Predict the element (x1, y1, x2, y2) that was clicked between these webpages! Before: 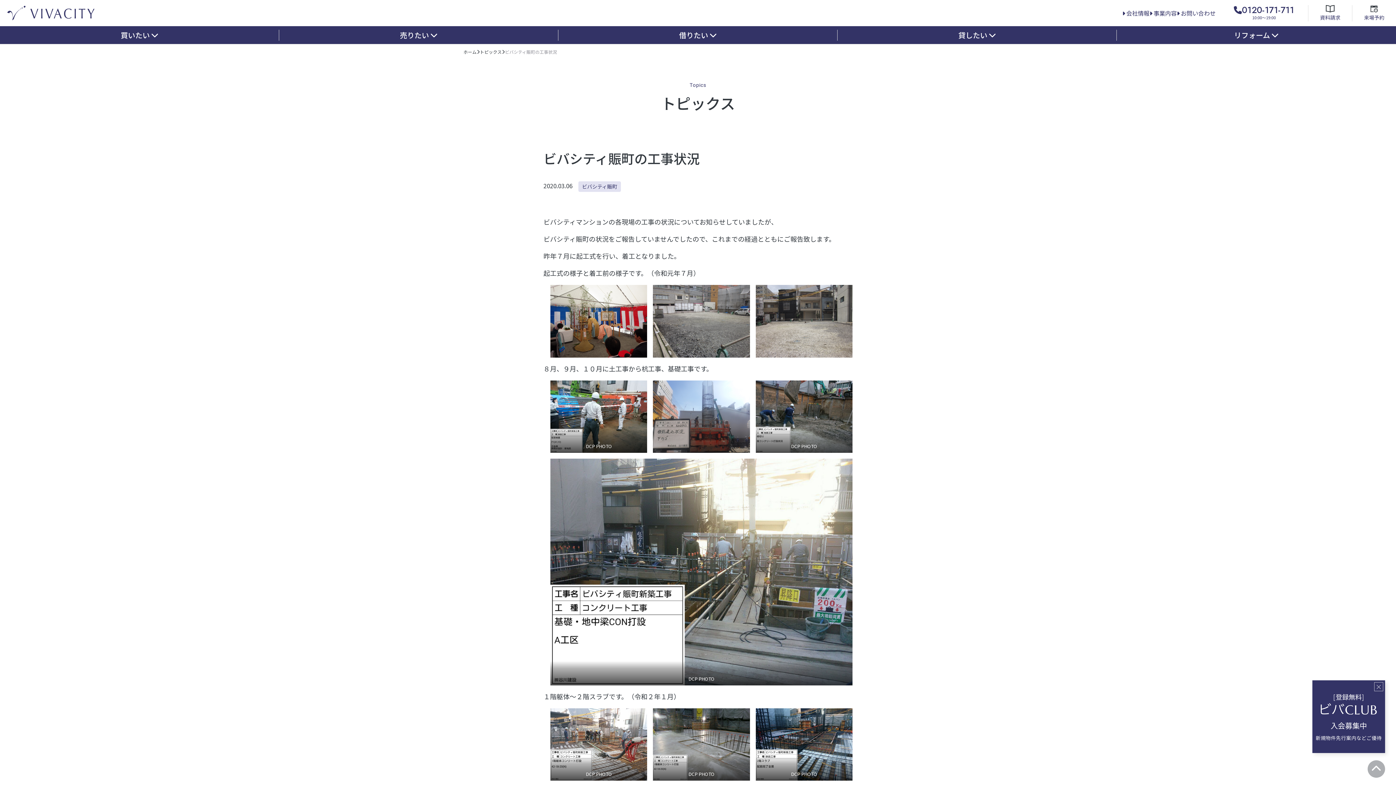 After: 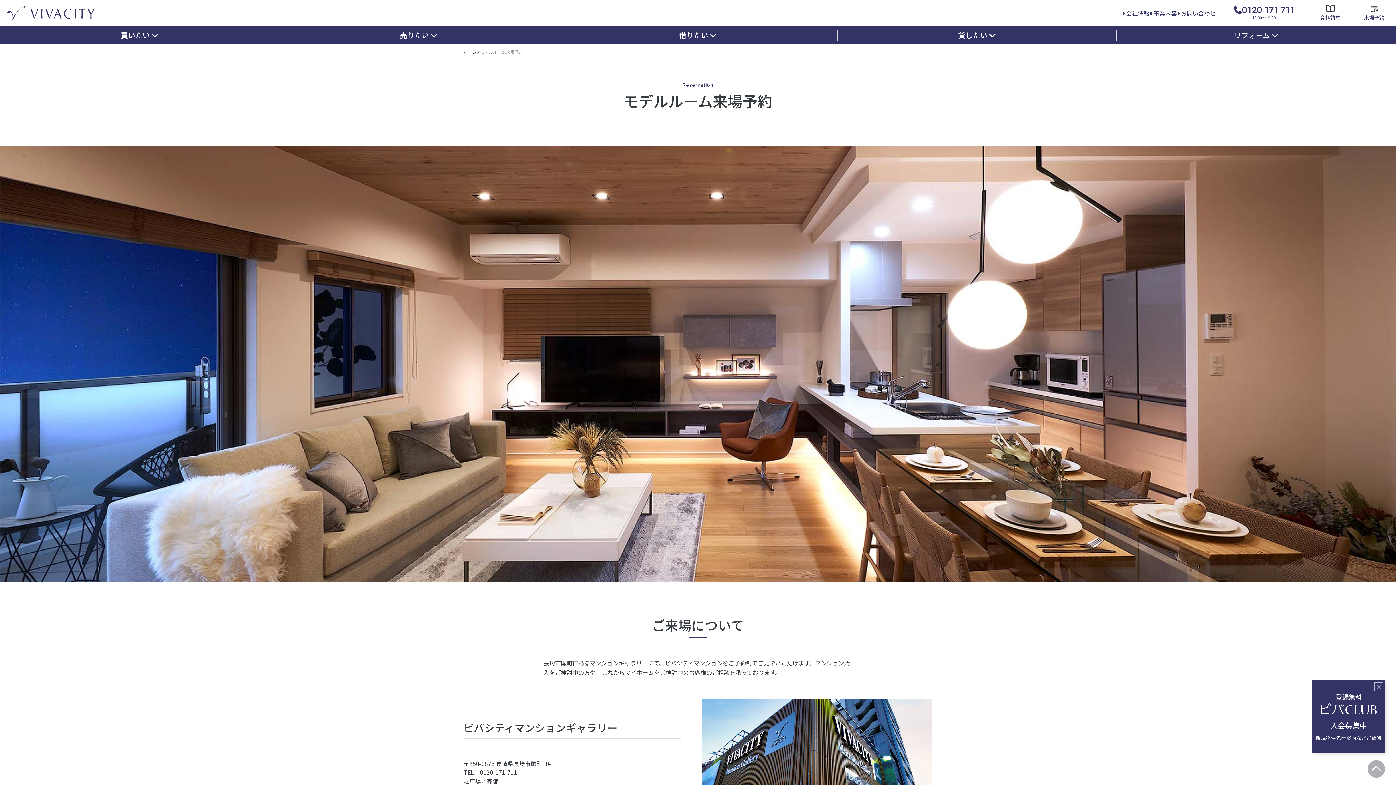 Action: label: 来場予約 bbox: (1364, 4, 1384, 21)